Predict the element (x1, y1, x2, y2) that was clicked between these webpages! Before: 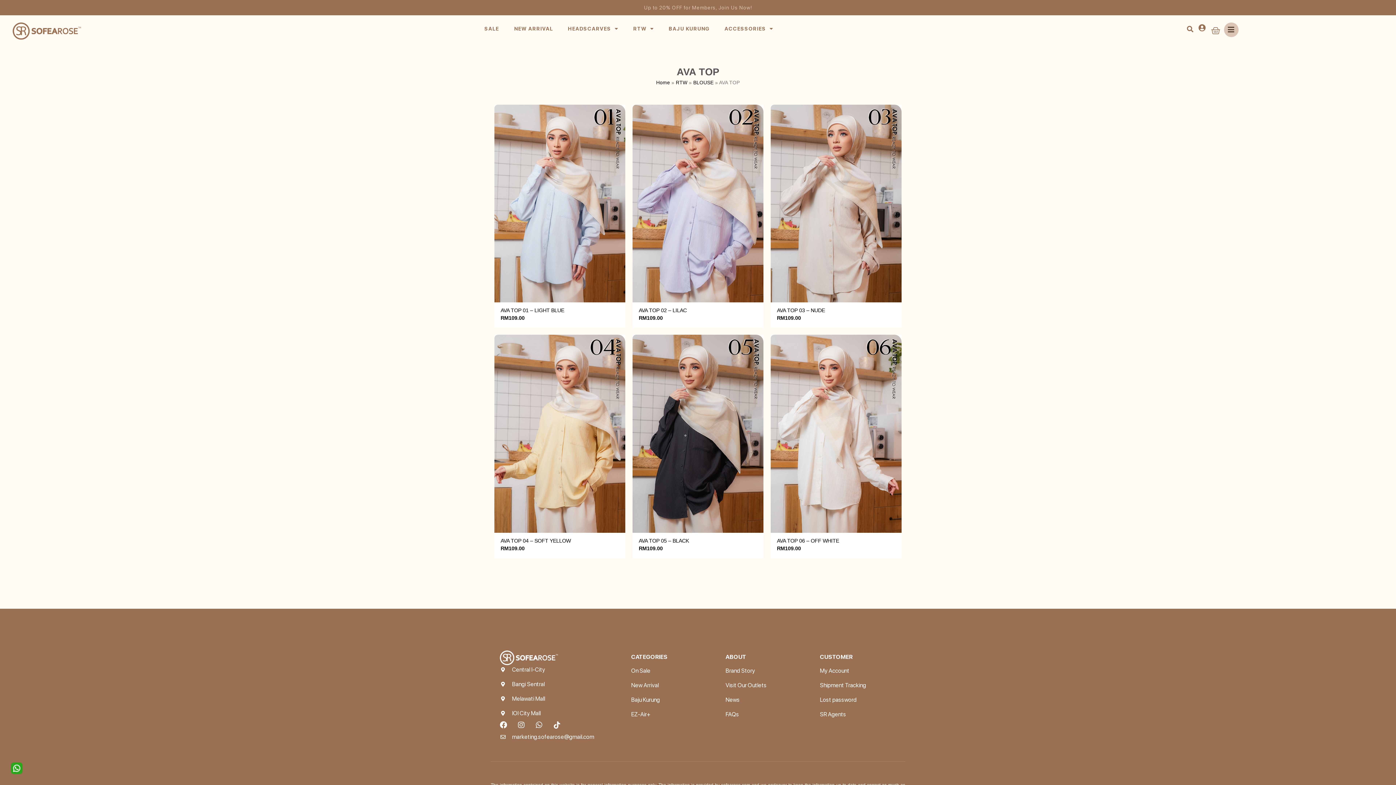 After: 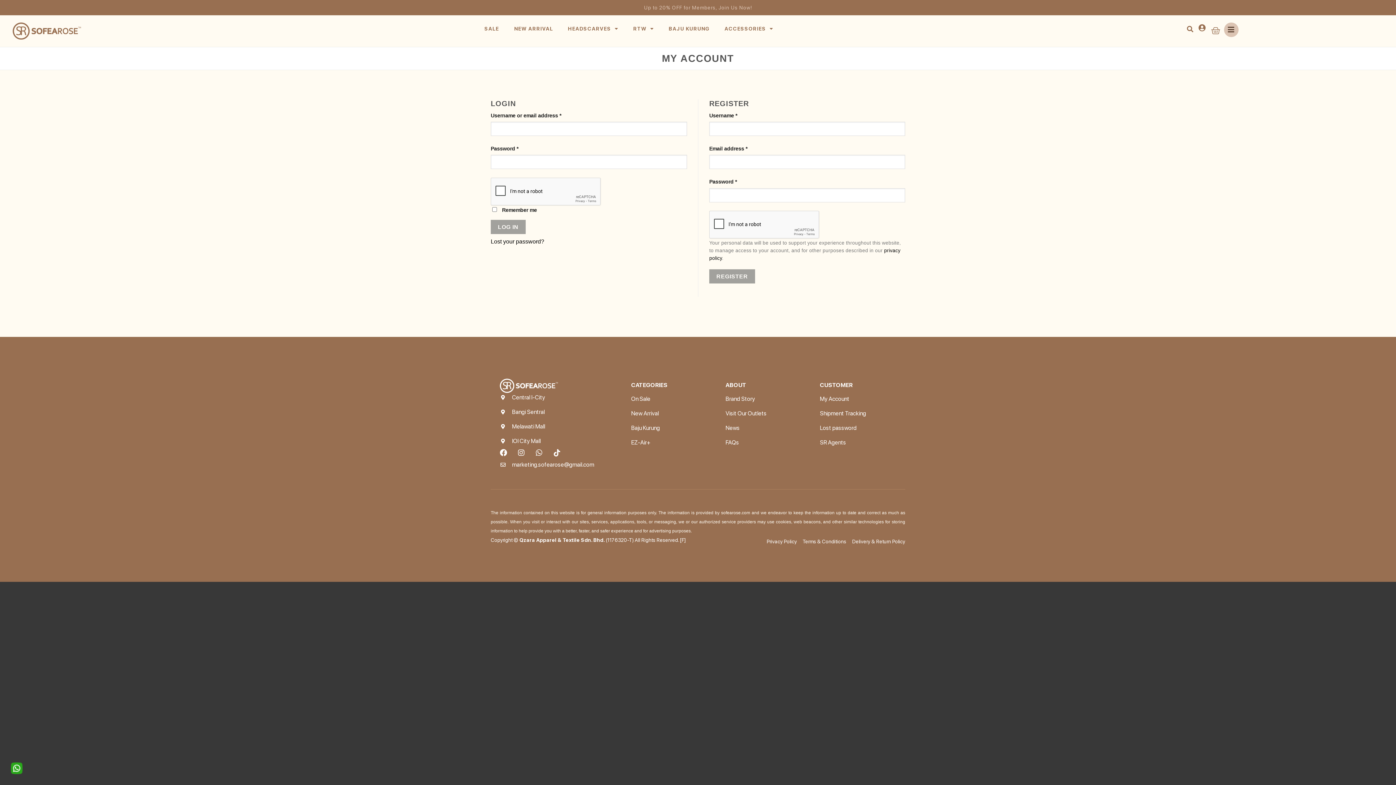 Action: bbox: (1198, 24, 1206, 31)